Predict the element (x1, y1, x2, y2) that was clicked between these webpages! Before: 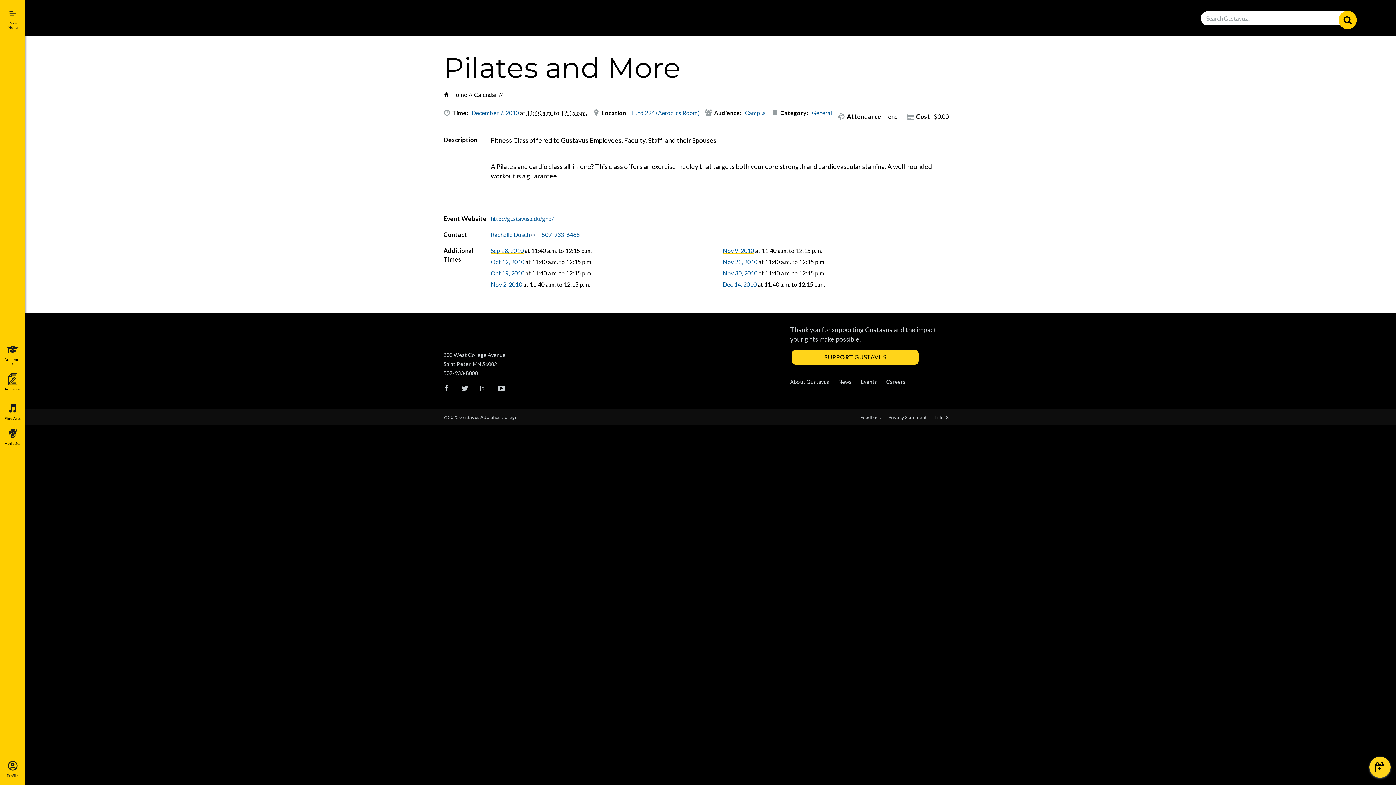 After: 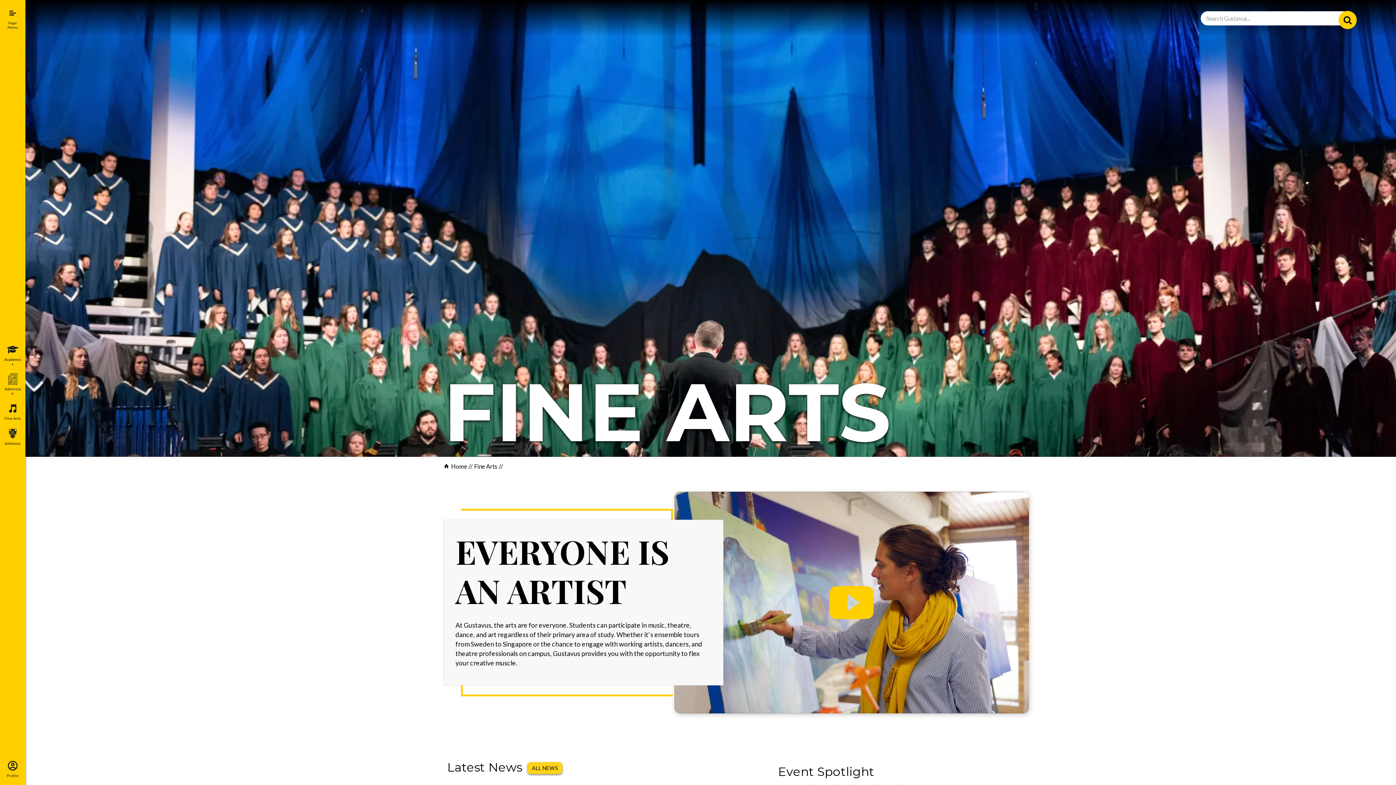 Action: label: Fine Arts bbox: (0, 399, 25, 424)